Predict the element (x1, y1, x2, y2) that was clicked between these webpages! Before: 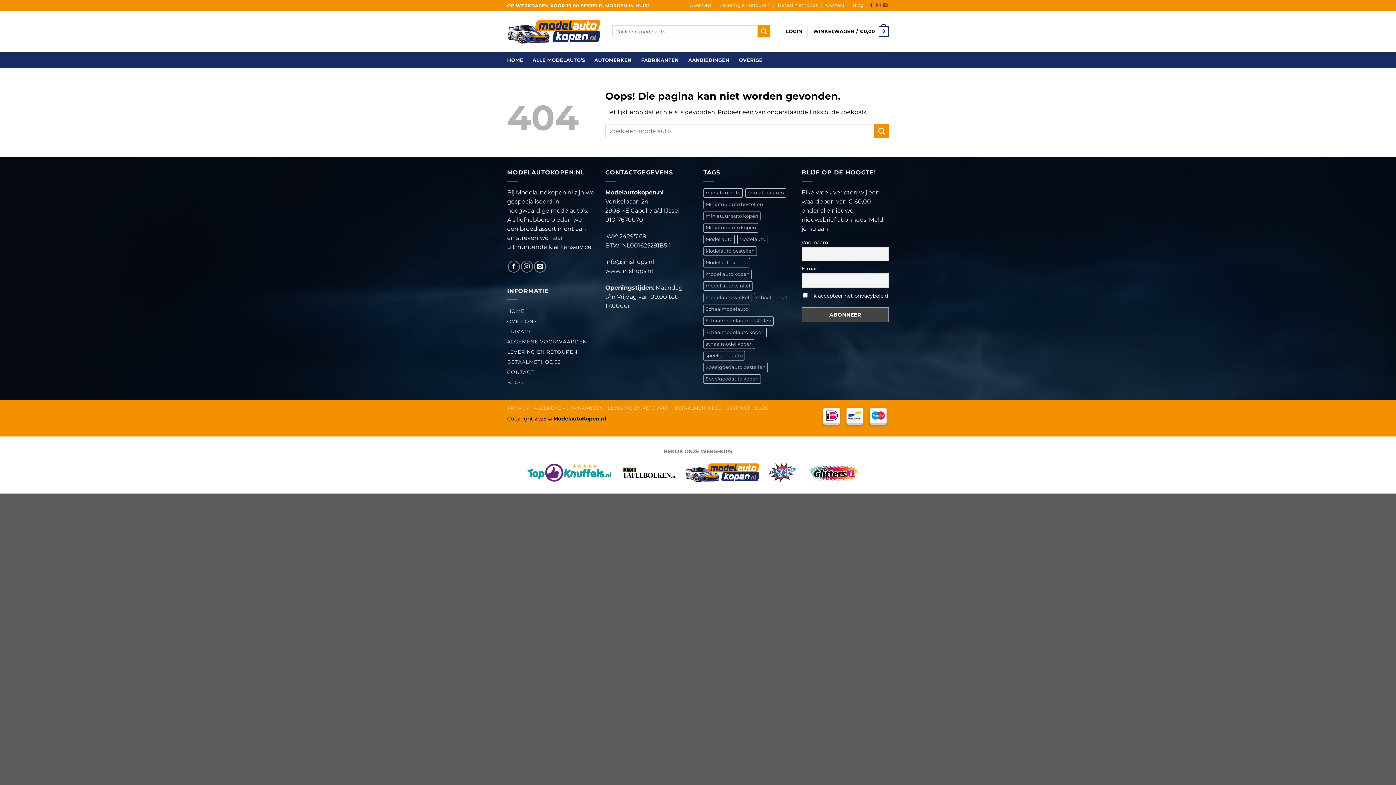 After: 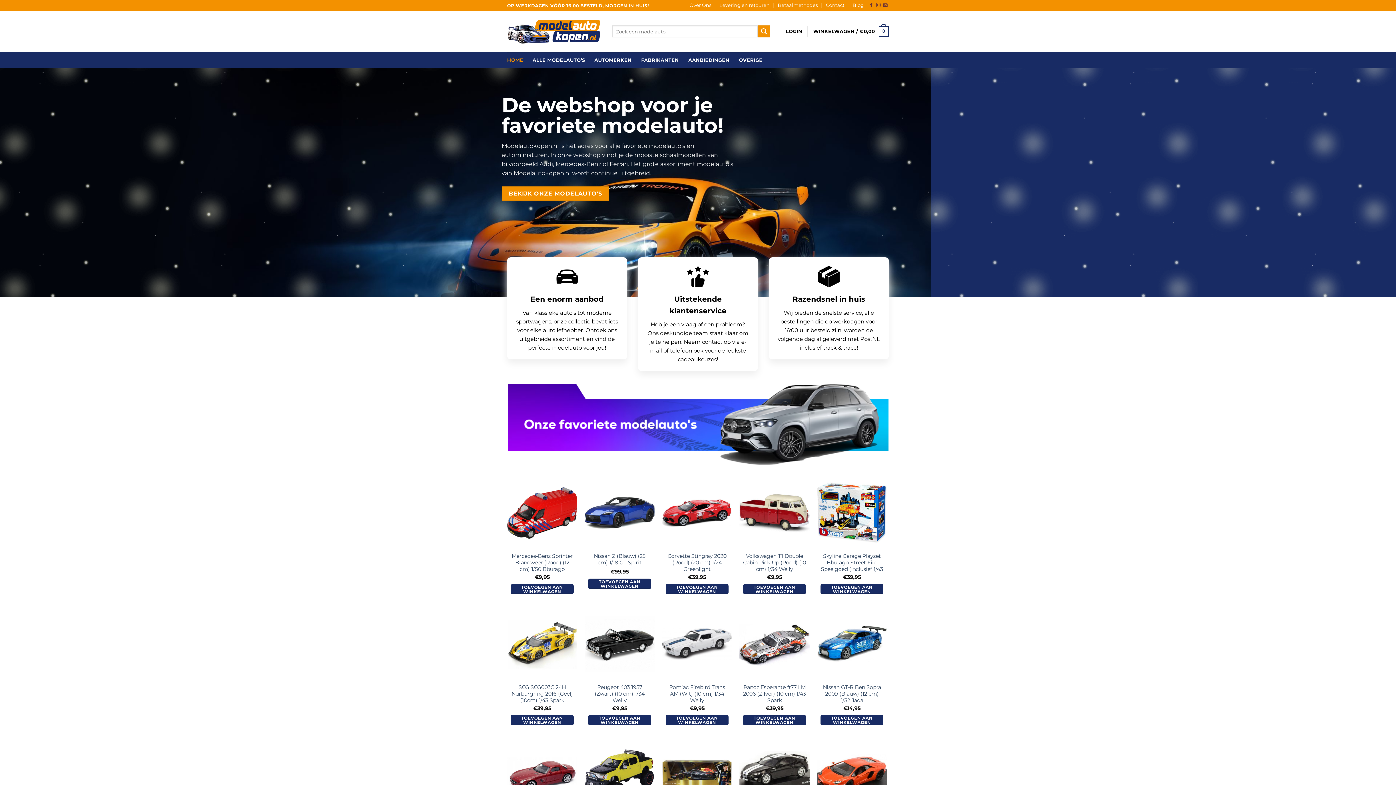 Action: bbox: (507, 306, 524, 316) label: HOME